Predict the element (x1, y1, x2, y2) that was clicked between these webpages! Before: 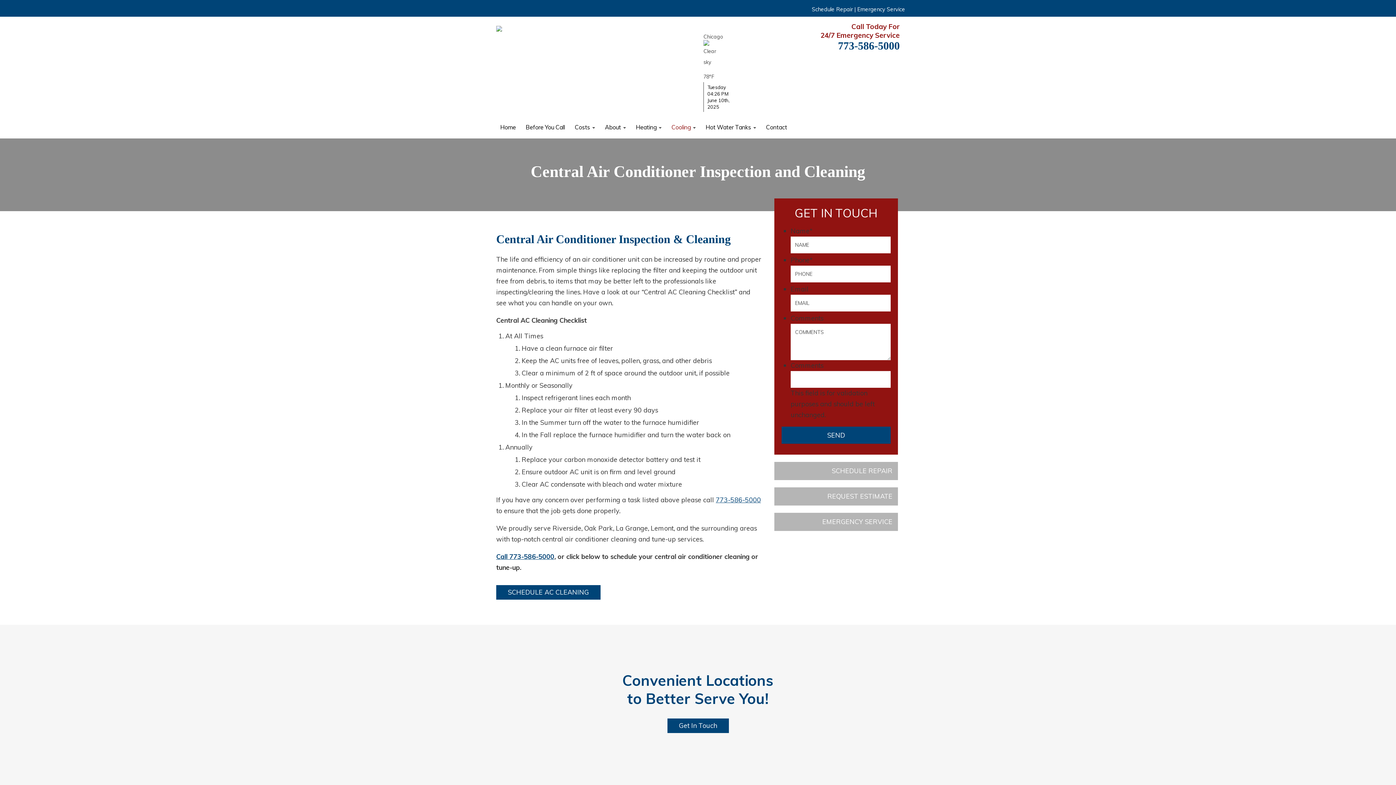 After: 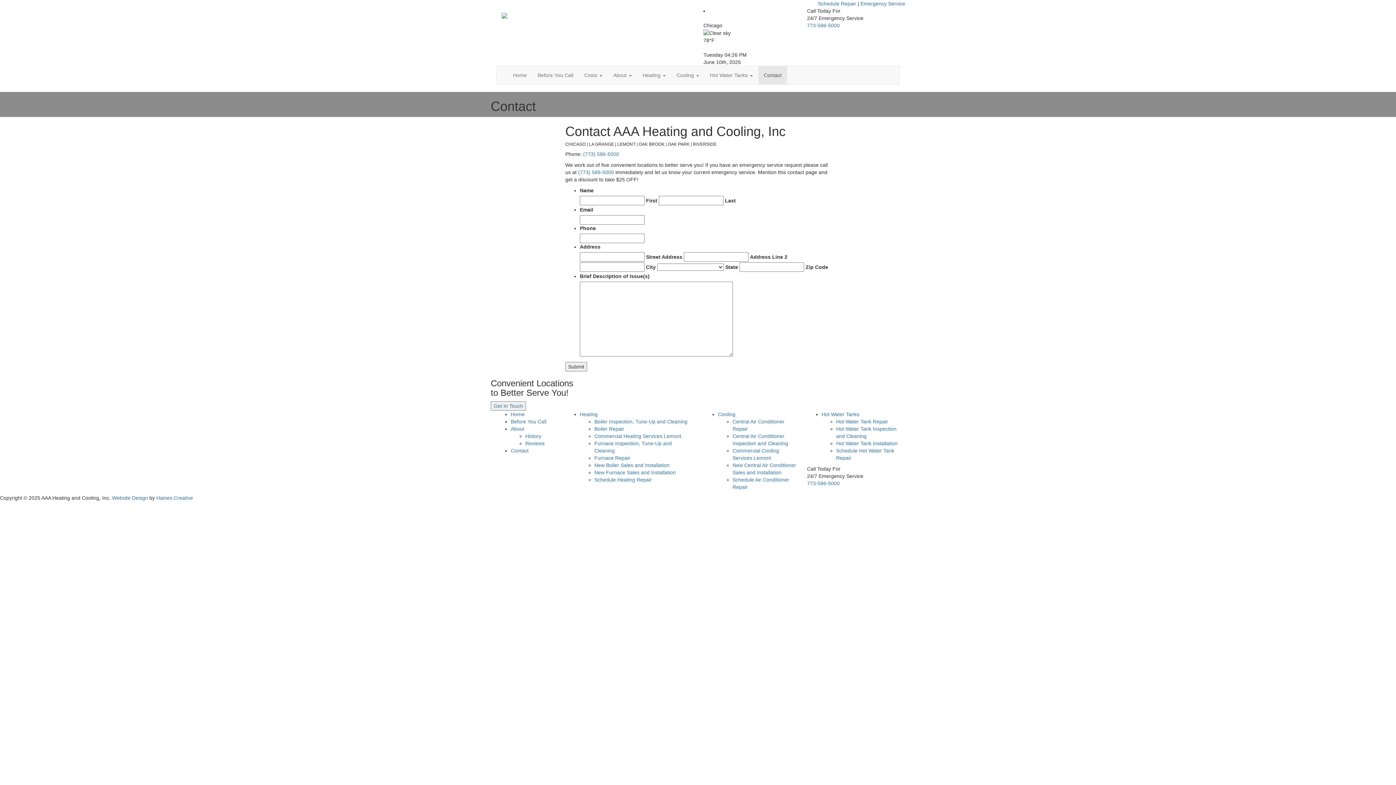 Action: bbox: (762, 120, 790, 134) label: Contact